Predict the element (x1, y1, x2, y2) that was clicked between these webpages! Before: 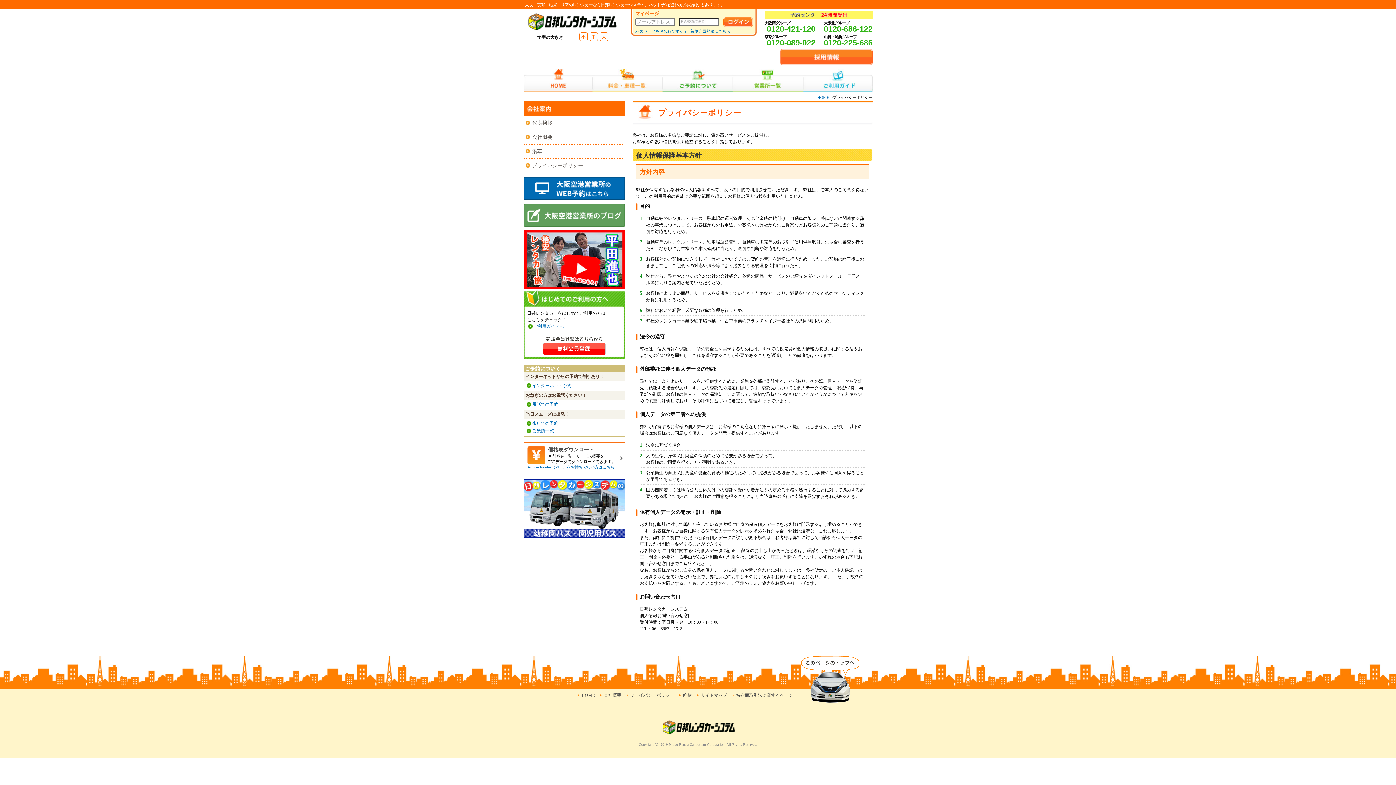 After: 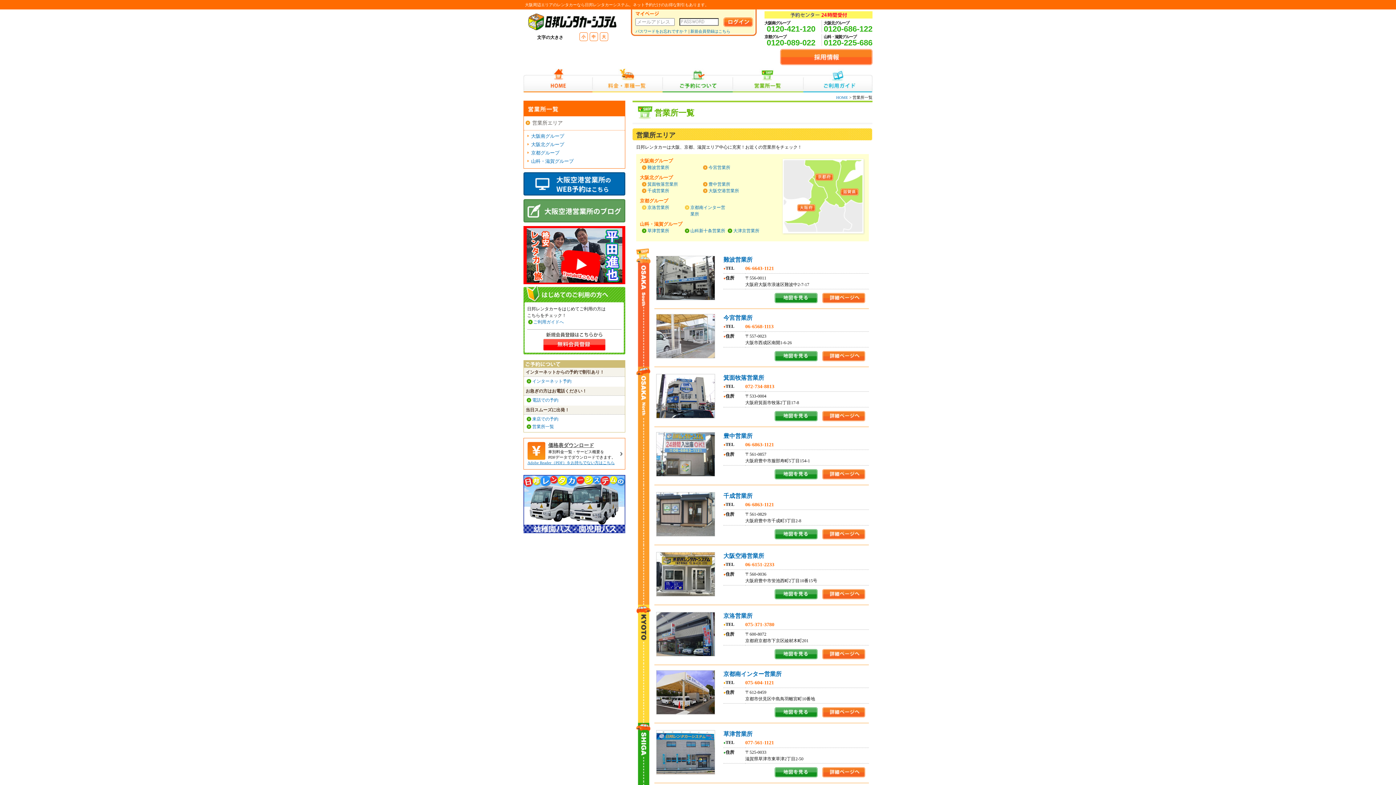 Action: bbox: (733, 68, 803, 92) label: 営業所一覧